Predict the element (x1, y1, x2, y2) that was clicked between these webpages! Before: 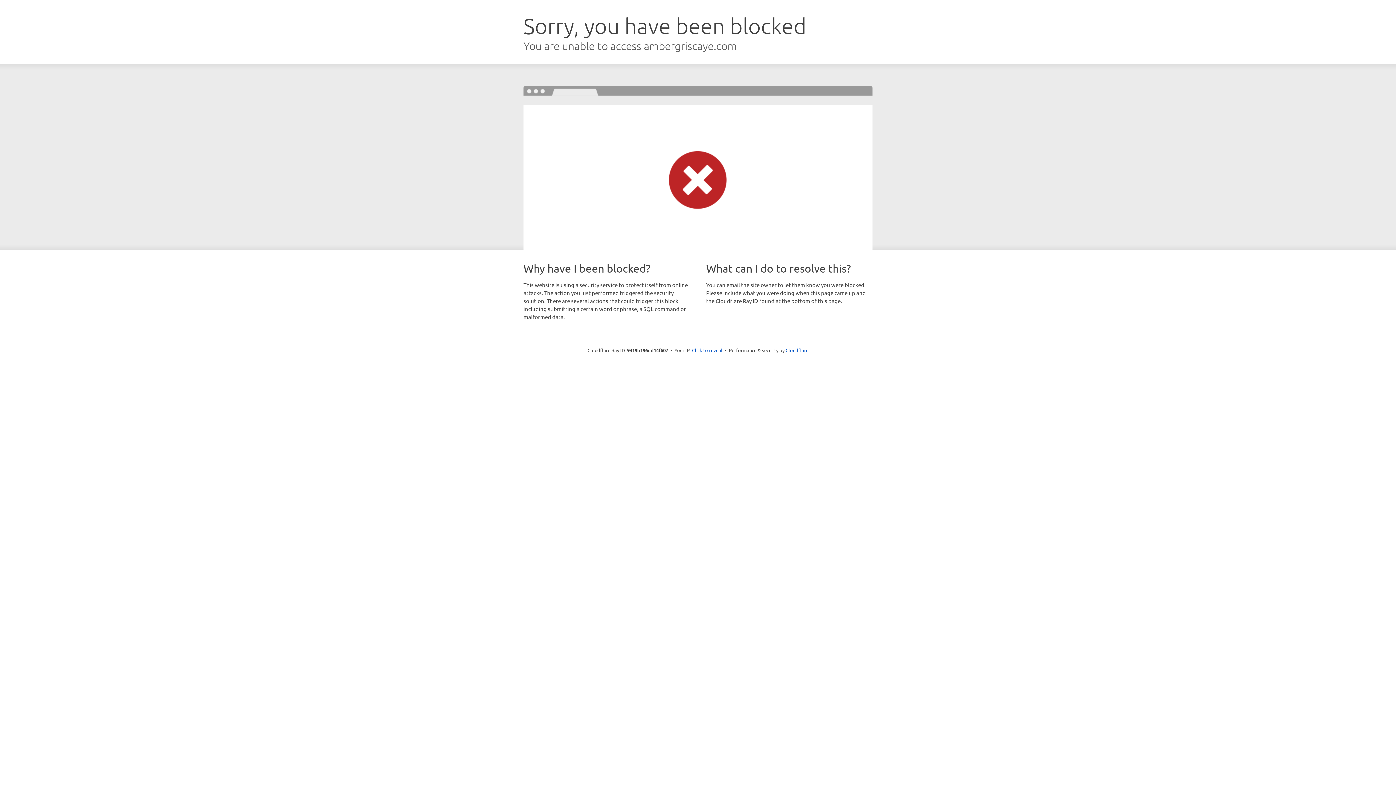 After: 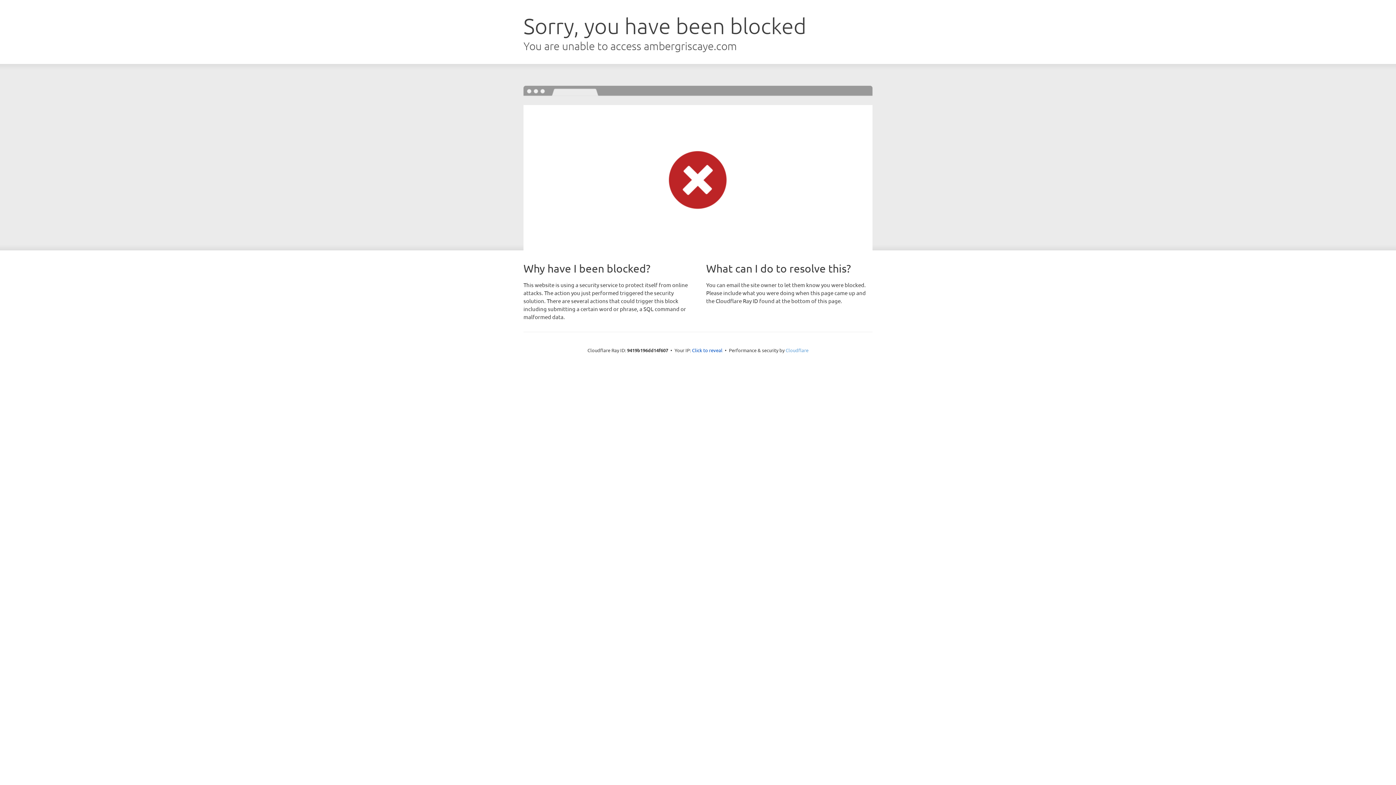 Action: label: Cloudflare bbox: (785, 347, 808, 353)